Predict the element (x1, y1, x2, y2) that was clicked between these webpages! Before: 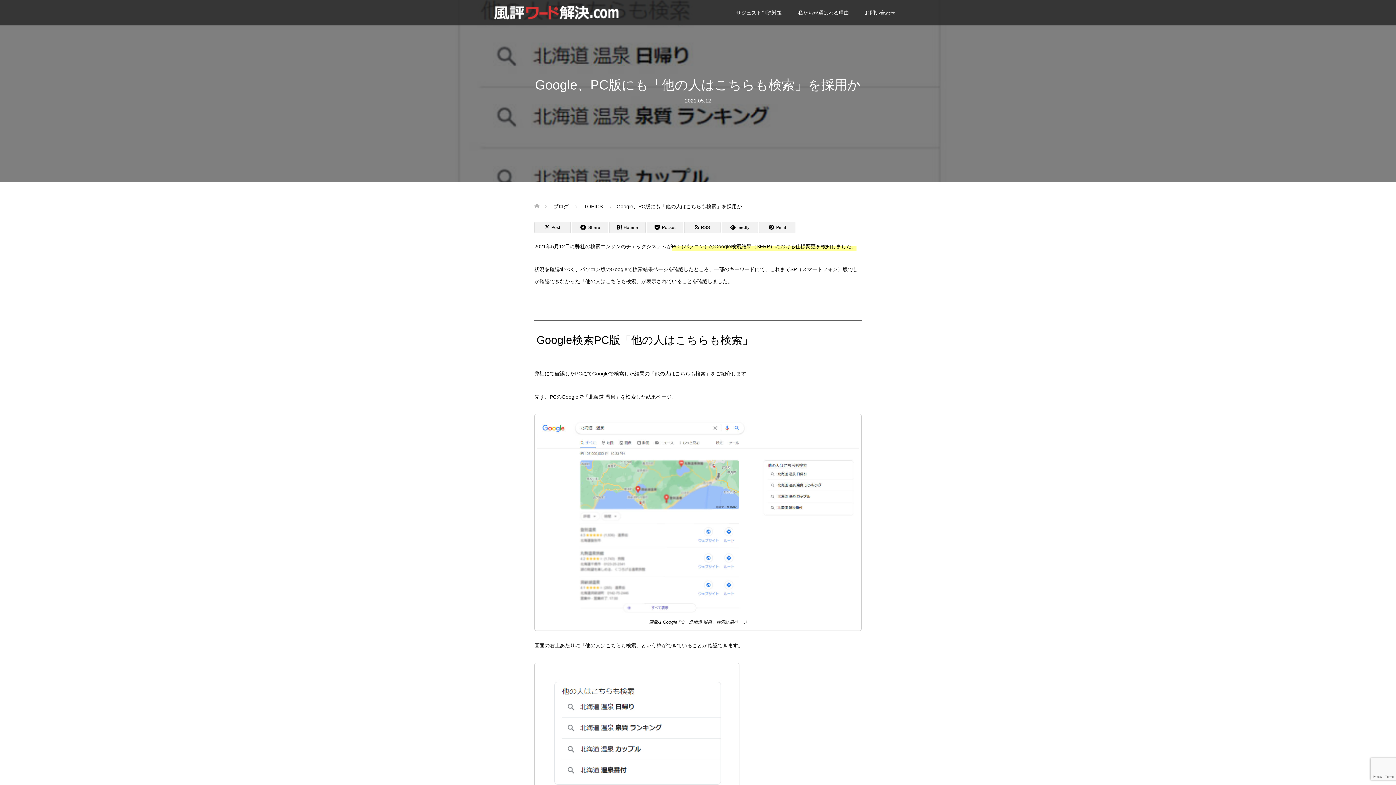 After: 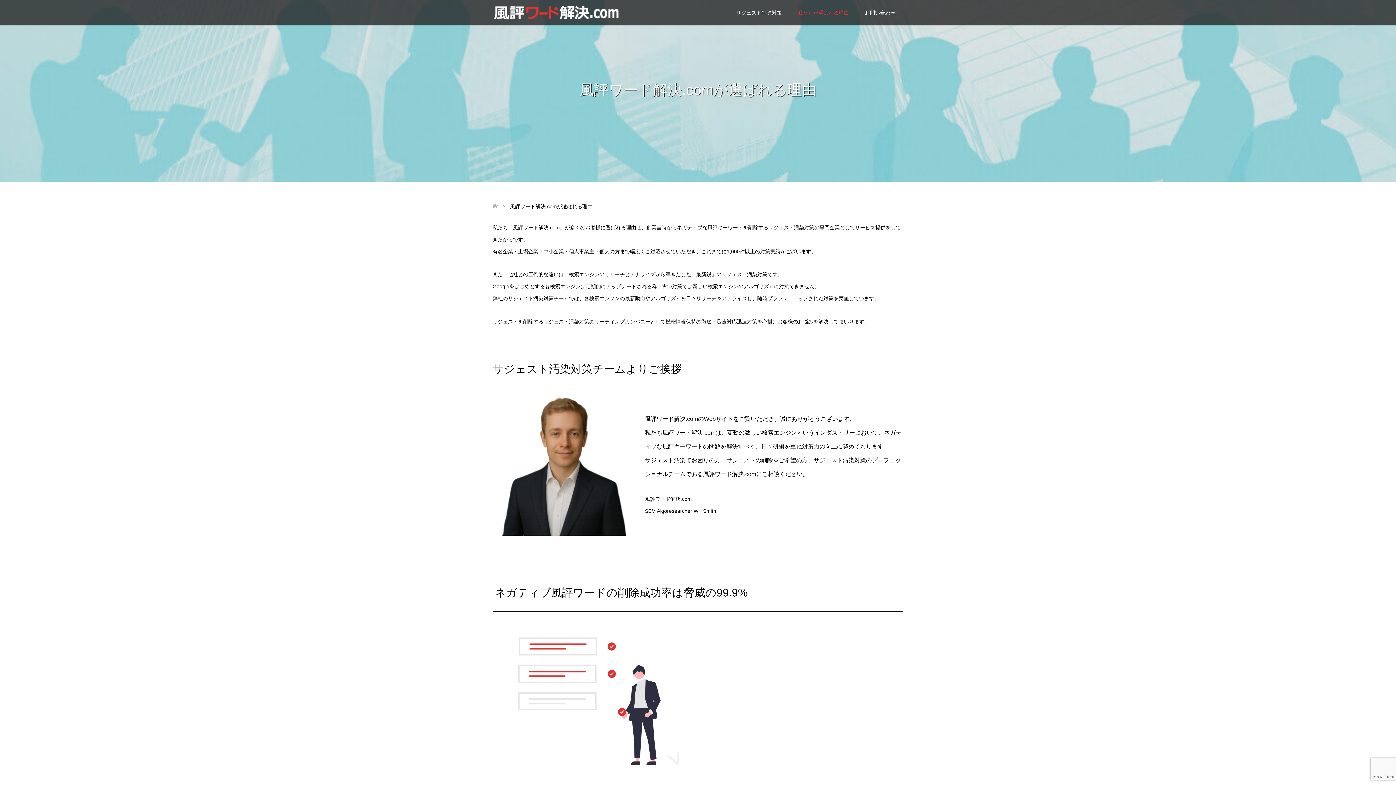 Action: bbox: (790, 0, 857, 25) label: 私たちが選ばれる理由